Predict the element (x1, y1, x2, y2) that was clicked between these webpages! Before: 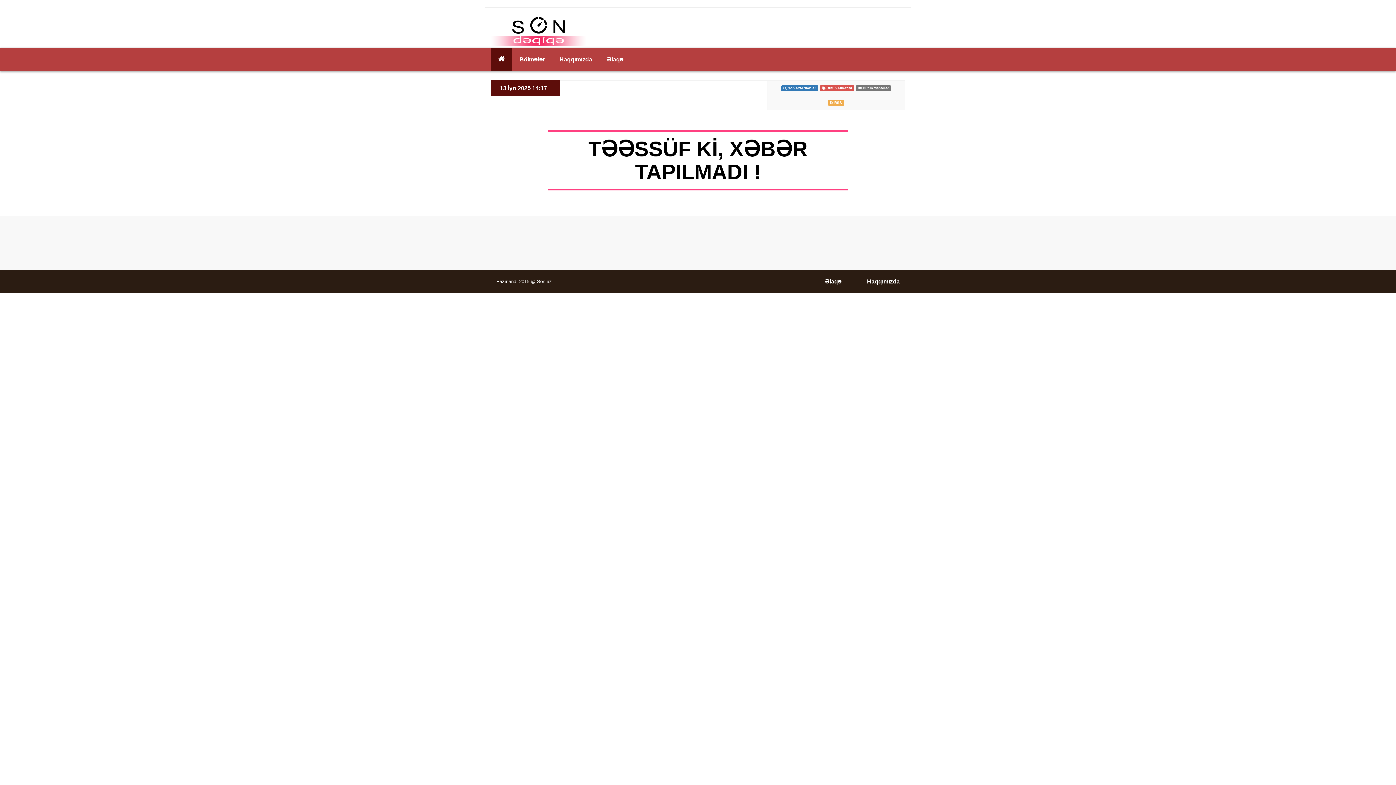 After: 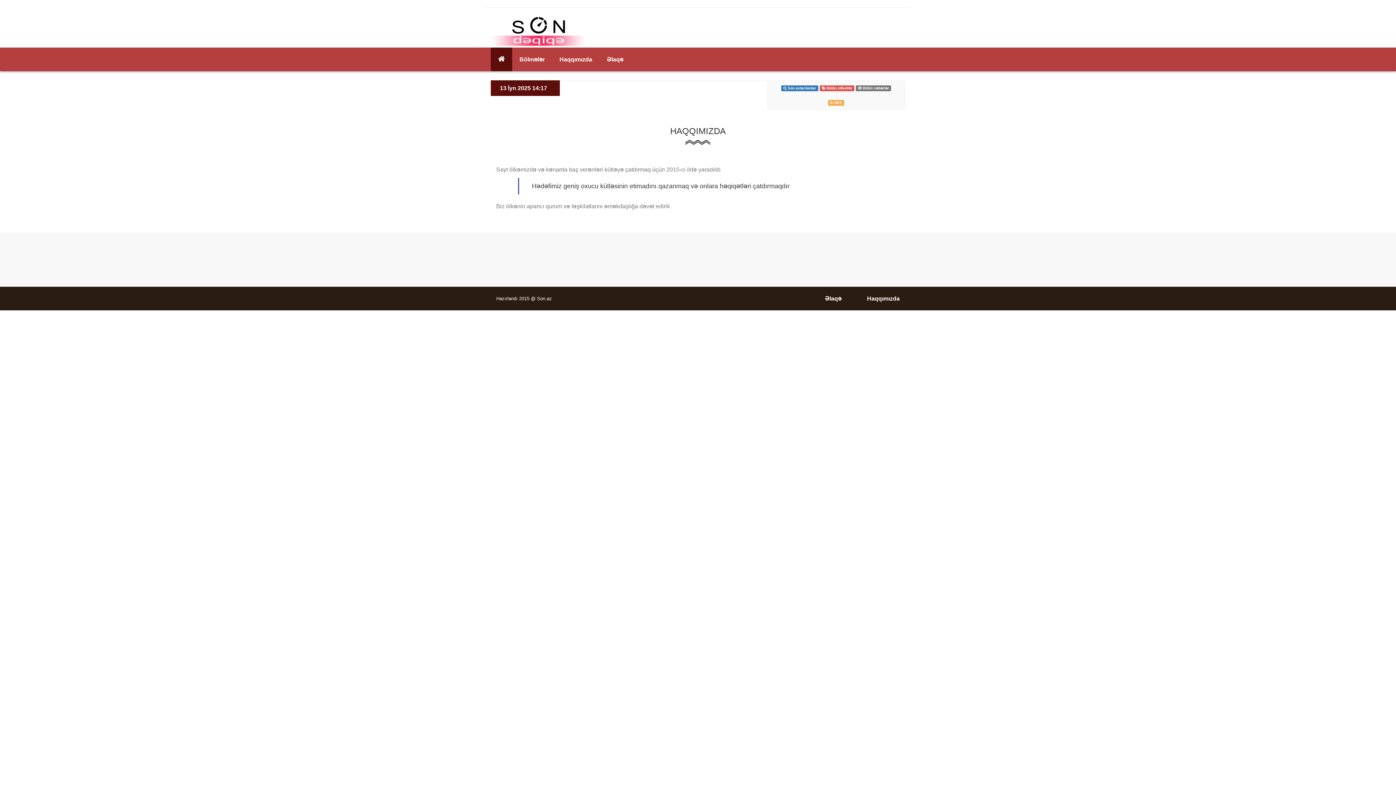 Action: label: Haqqımızda bbox: (552, 47, 599, 71)